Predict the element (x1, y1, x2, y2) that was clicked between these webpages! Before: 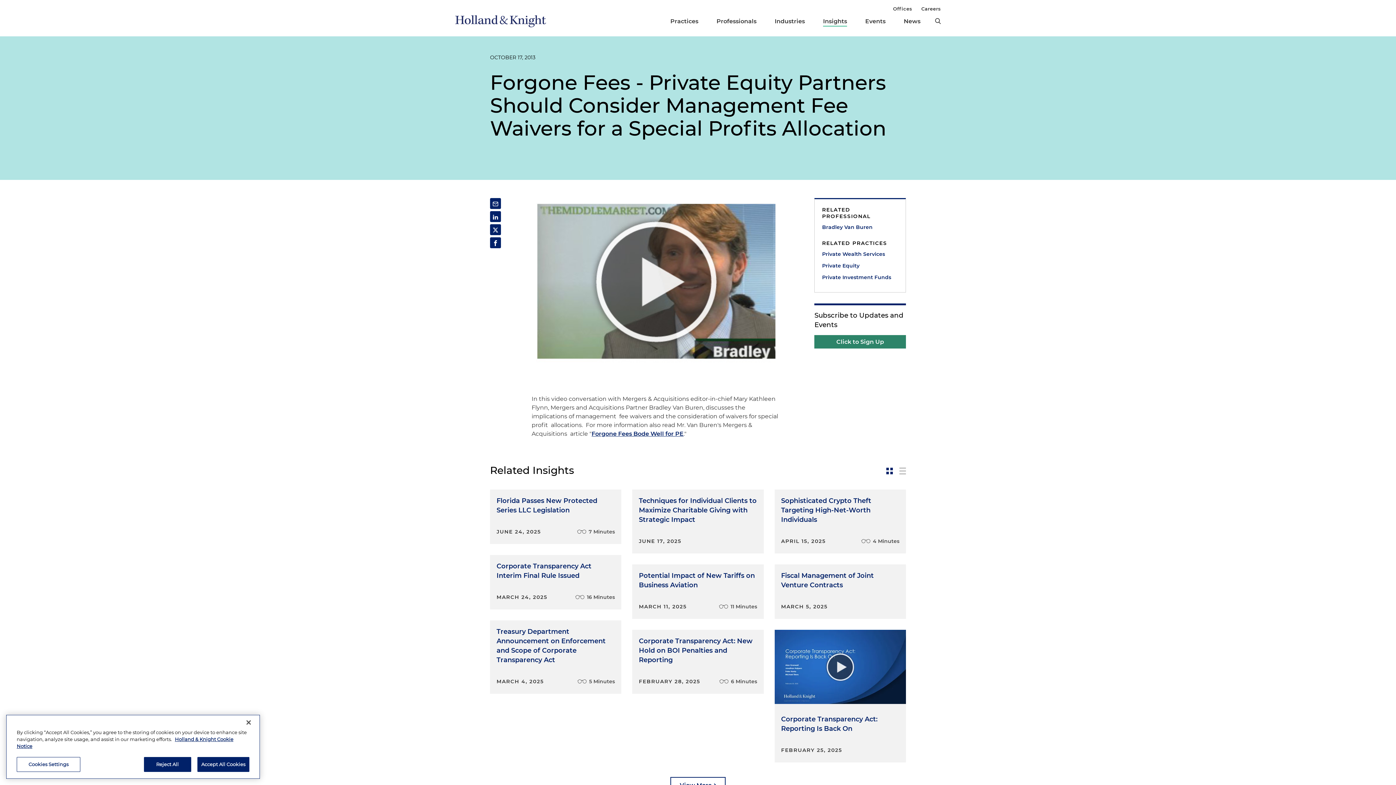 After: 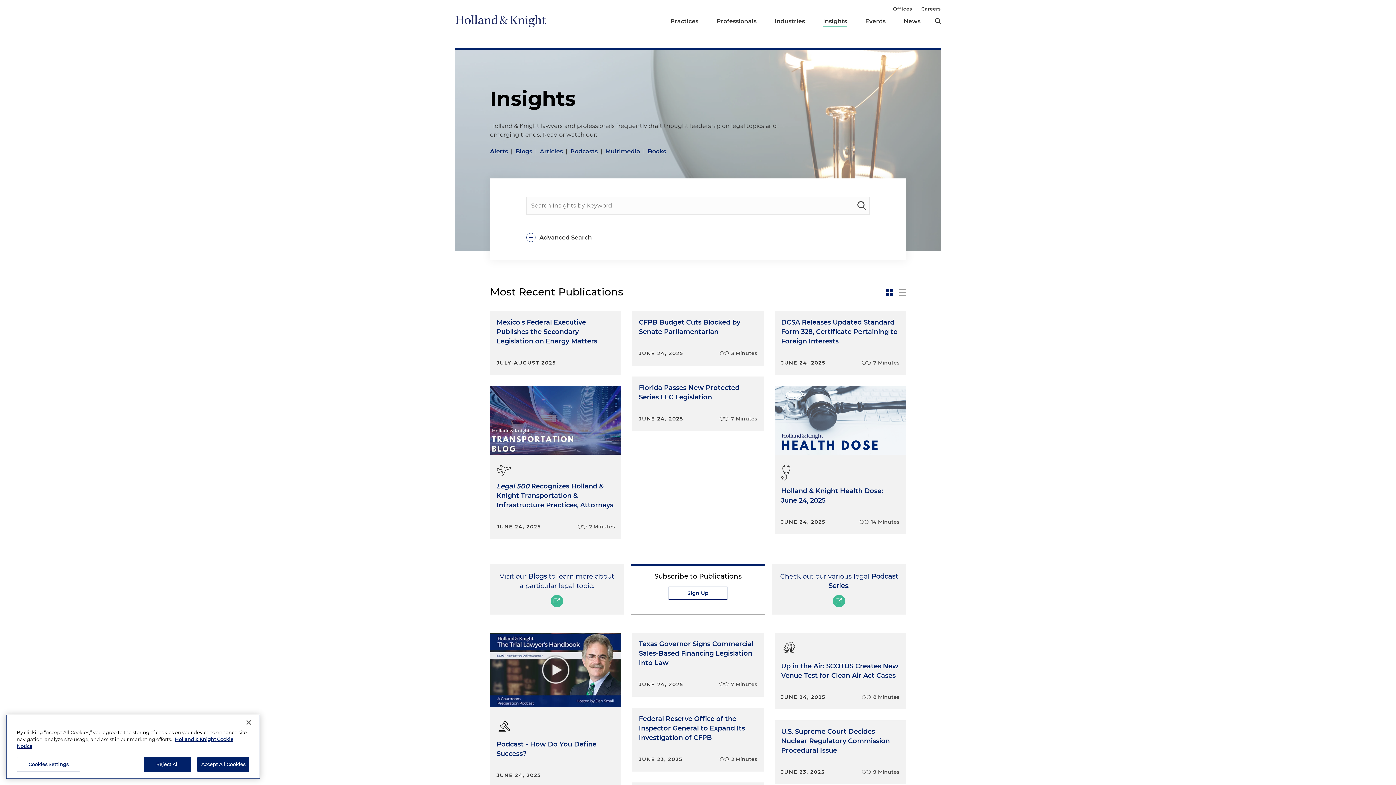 Action: label: Insights bbox: (823, 15, 847, 26)